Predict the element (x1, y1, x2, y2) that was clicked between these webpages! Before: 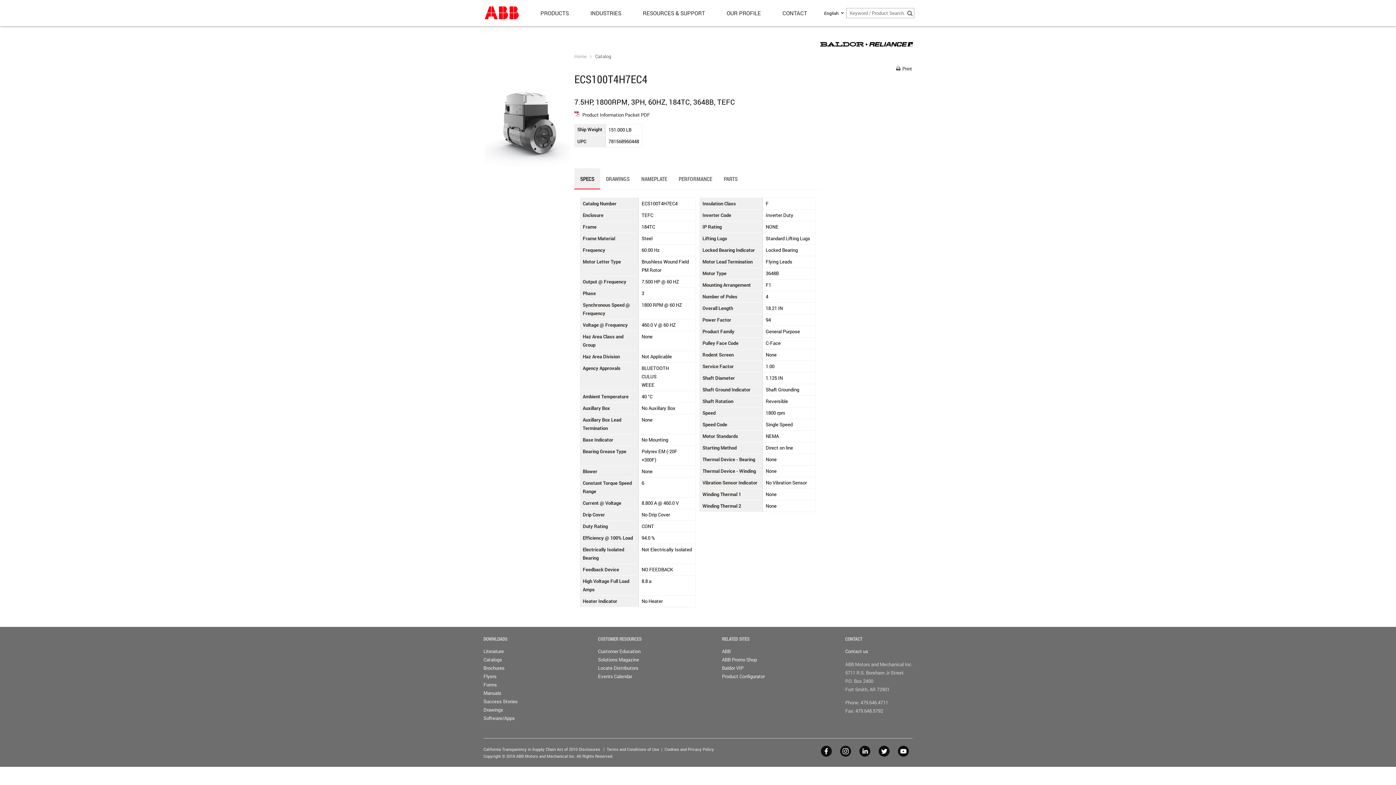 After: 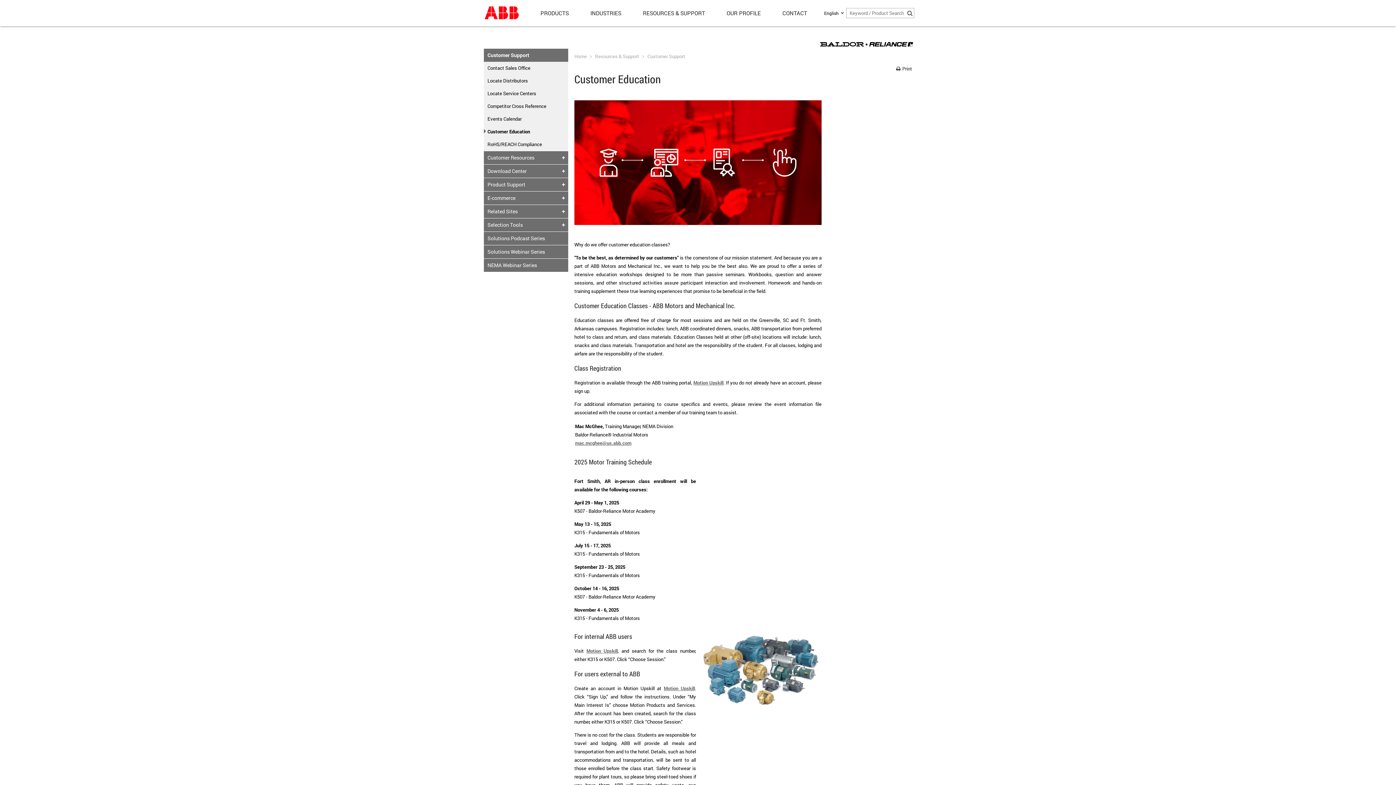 Action: bbox: (598, 648, 640, 654) label: Customer Education